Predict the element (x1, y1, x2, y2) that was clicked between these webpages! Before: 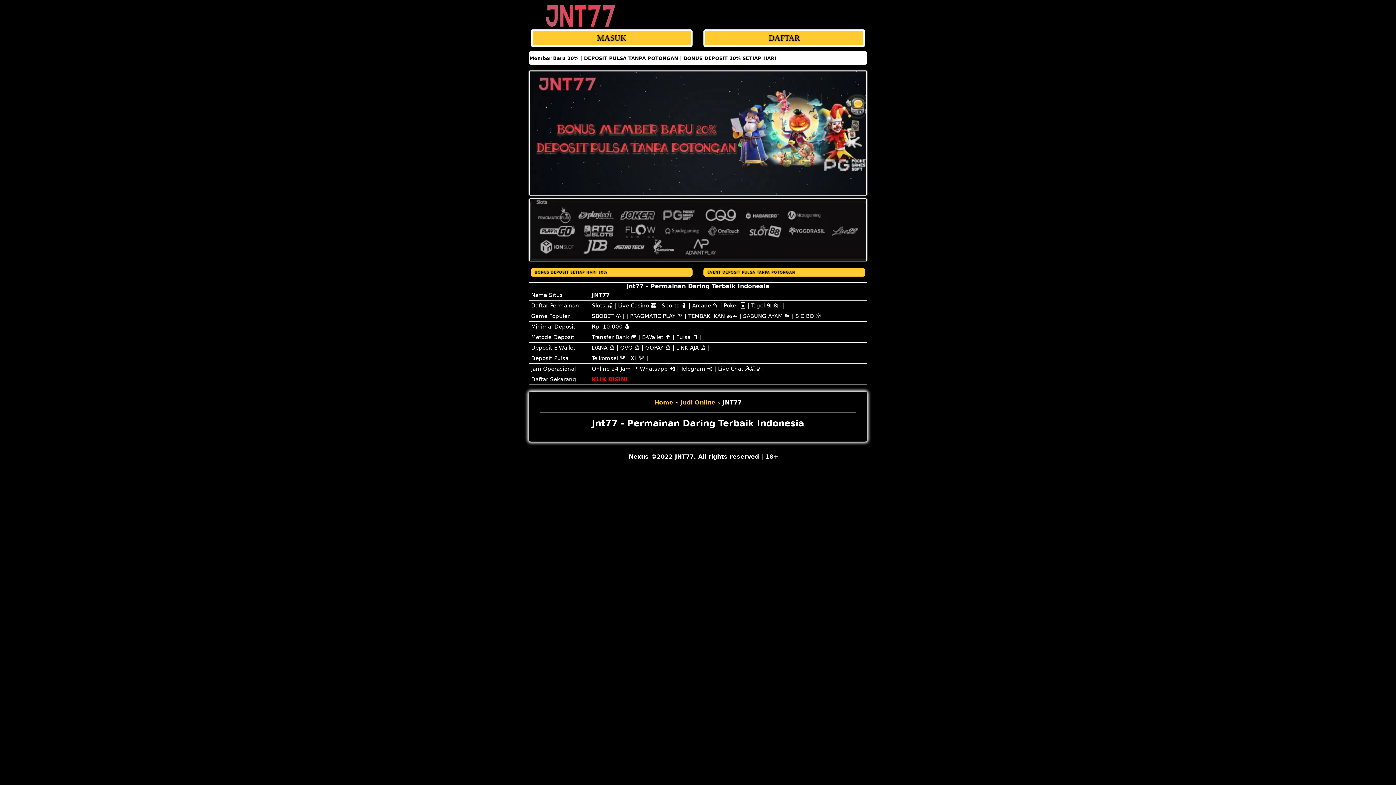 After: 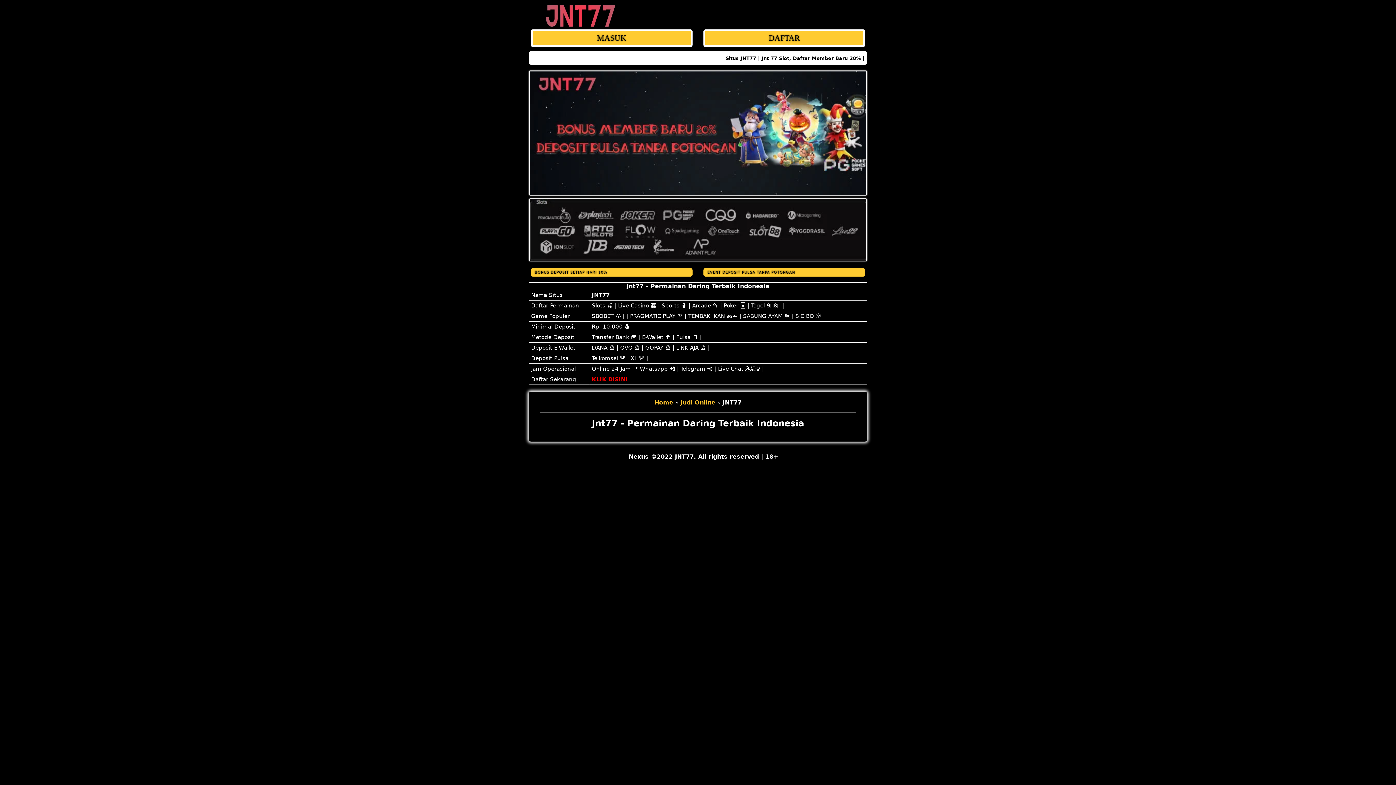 Action: bbox: (592, 292, 609, 298) label: JNT77